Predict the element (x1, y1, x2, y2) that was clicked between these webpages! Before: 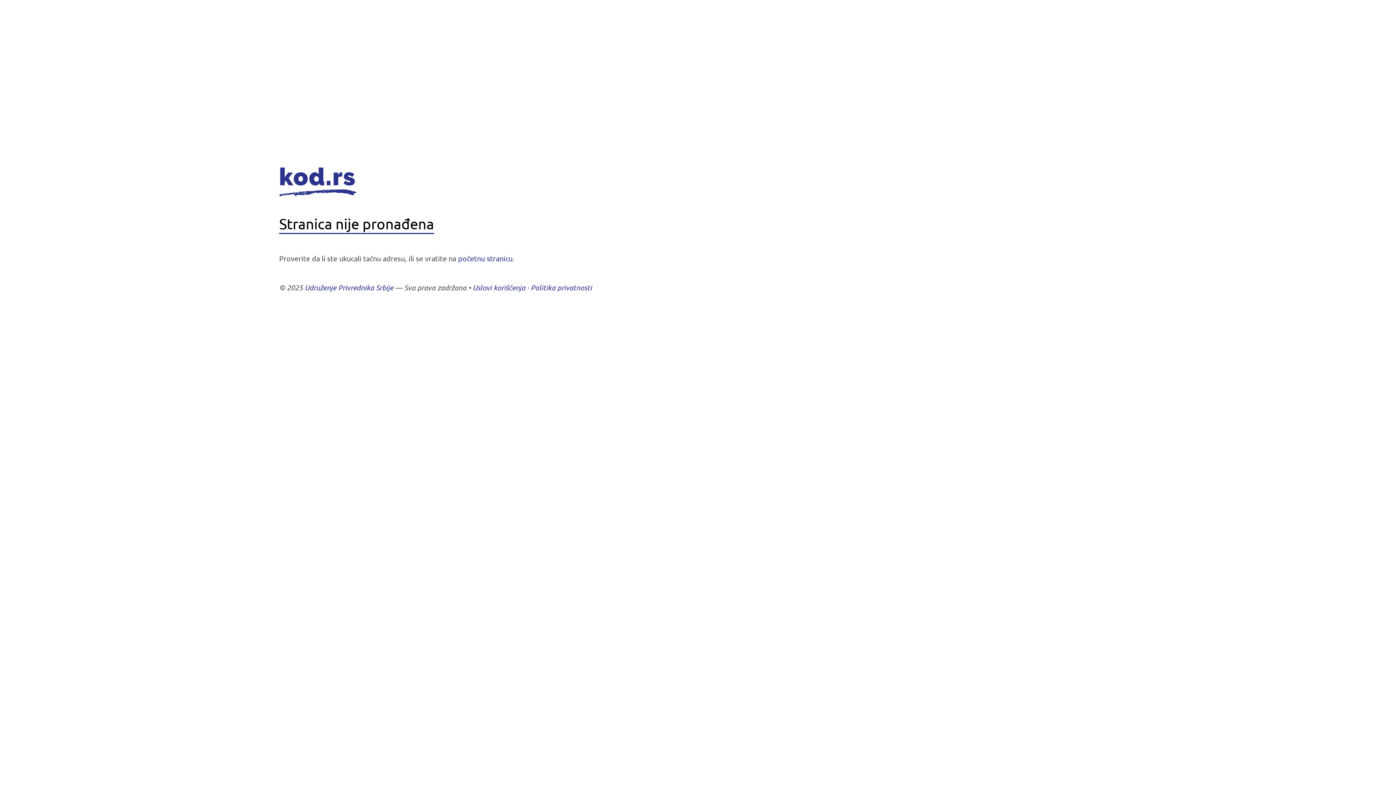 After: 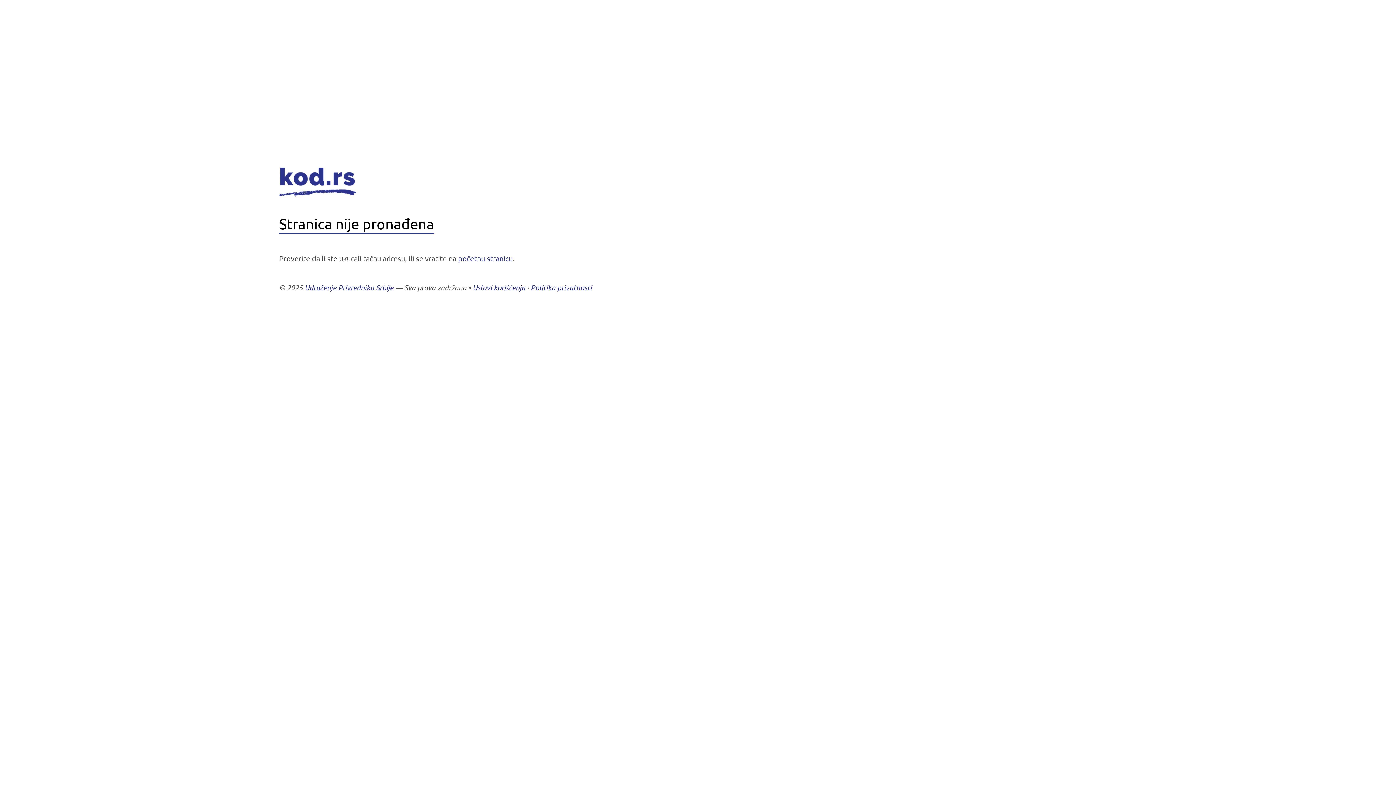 Action: bbox: (472, 282, 525, 291) label: Uslovi korišćenja